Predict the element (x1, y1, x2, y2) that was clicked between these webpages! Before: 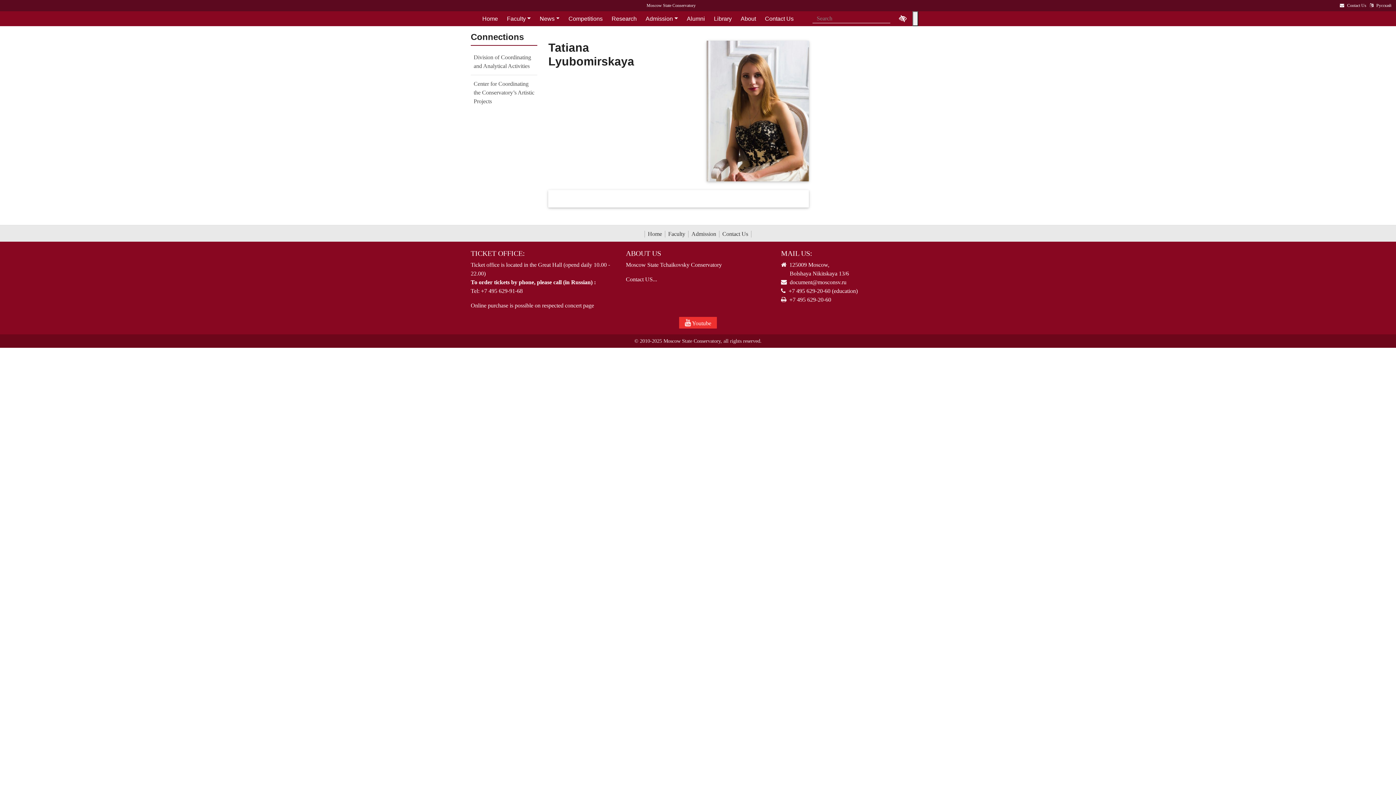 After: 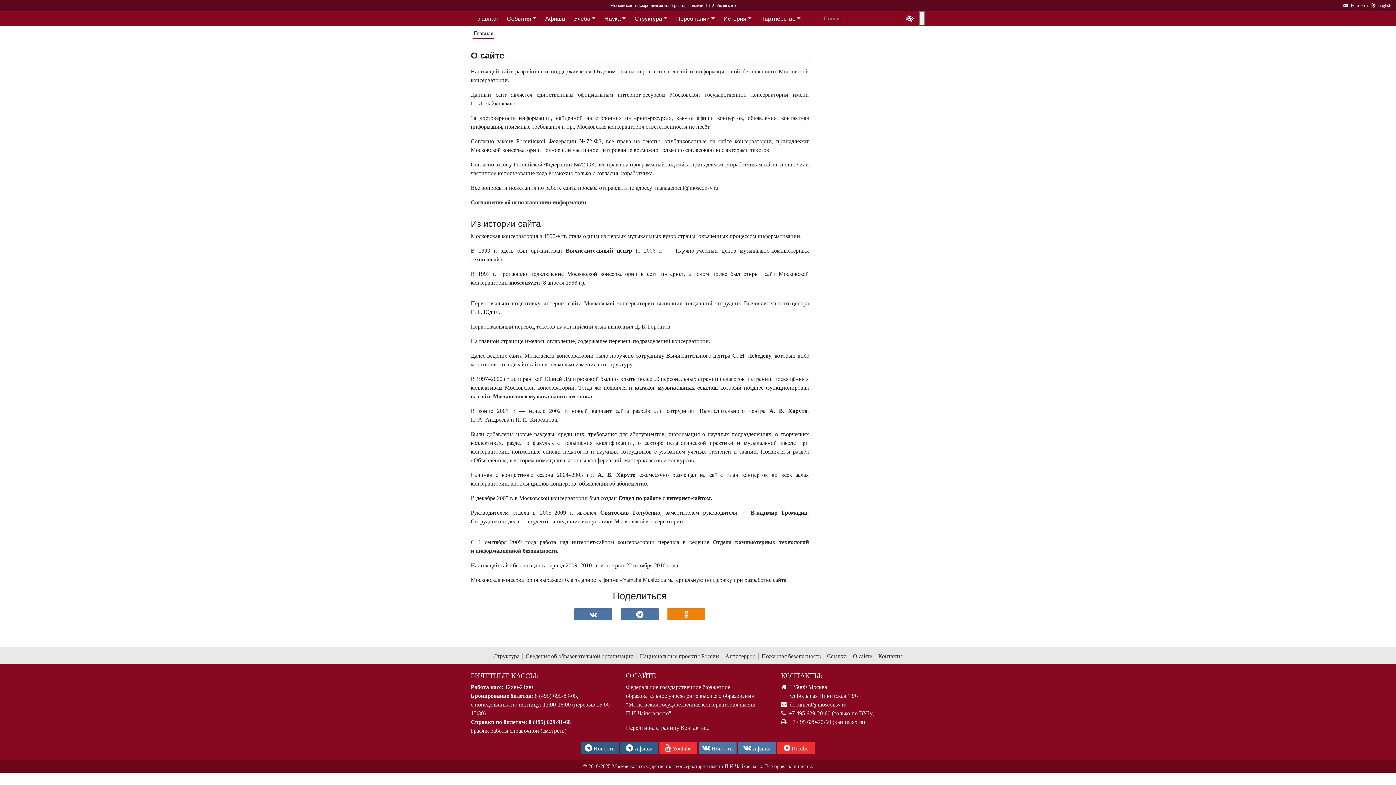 Action: bbox: (626, 249, 661, 257) label: ABOUT US